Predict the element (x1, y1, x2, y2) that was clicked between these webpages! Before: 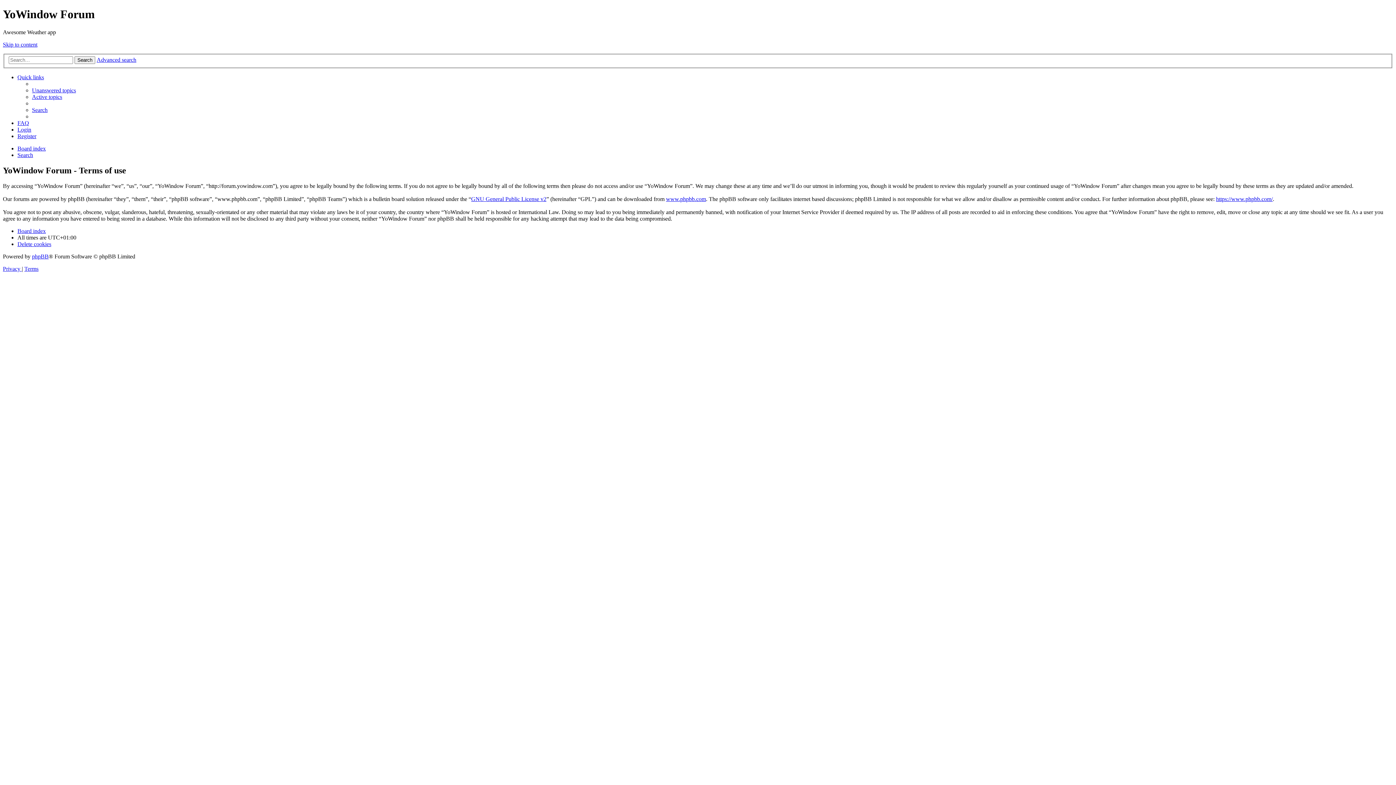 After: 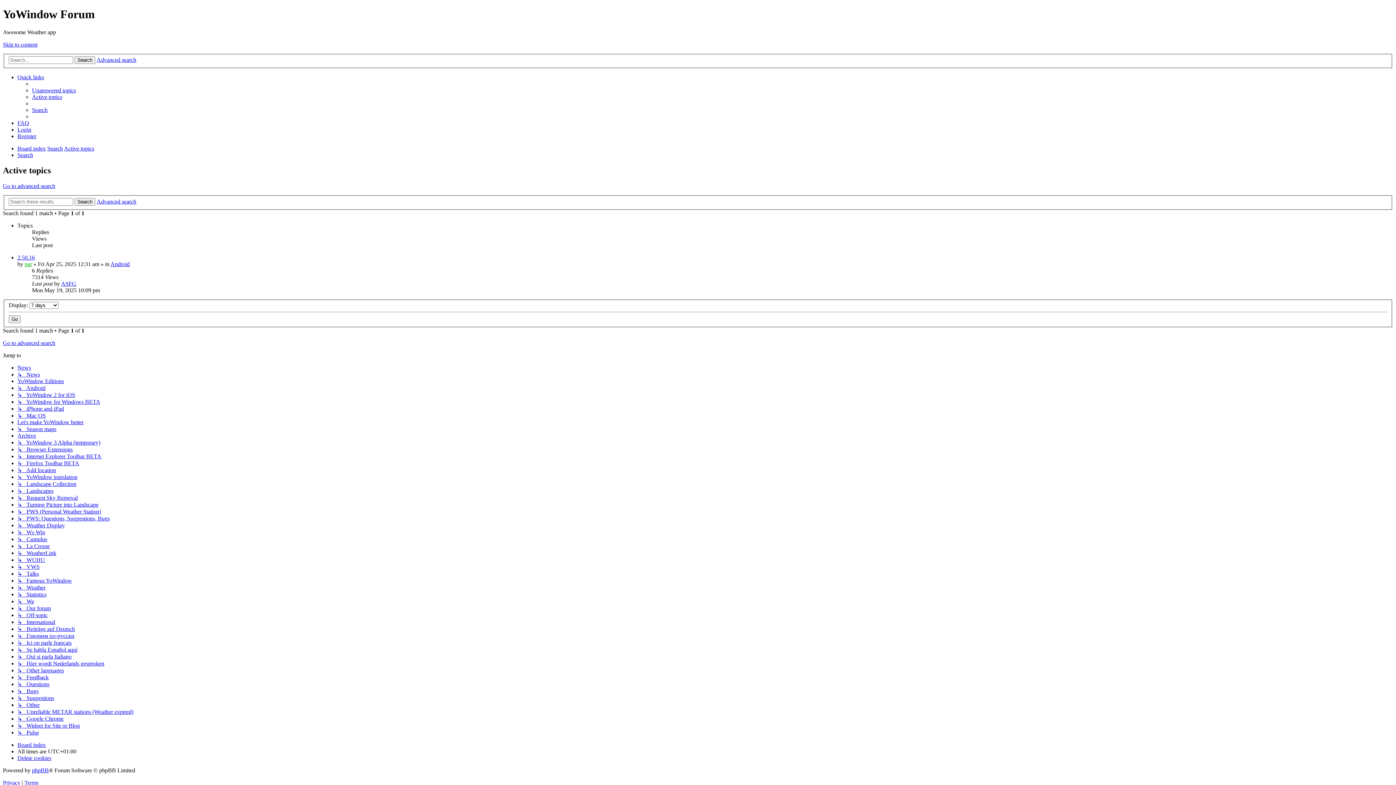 Action: label: Active topics bbox: (32, 93, 62, 100)